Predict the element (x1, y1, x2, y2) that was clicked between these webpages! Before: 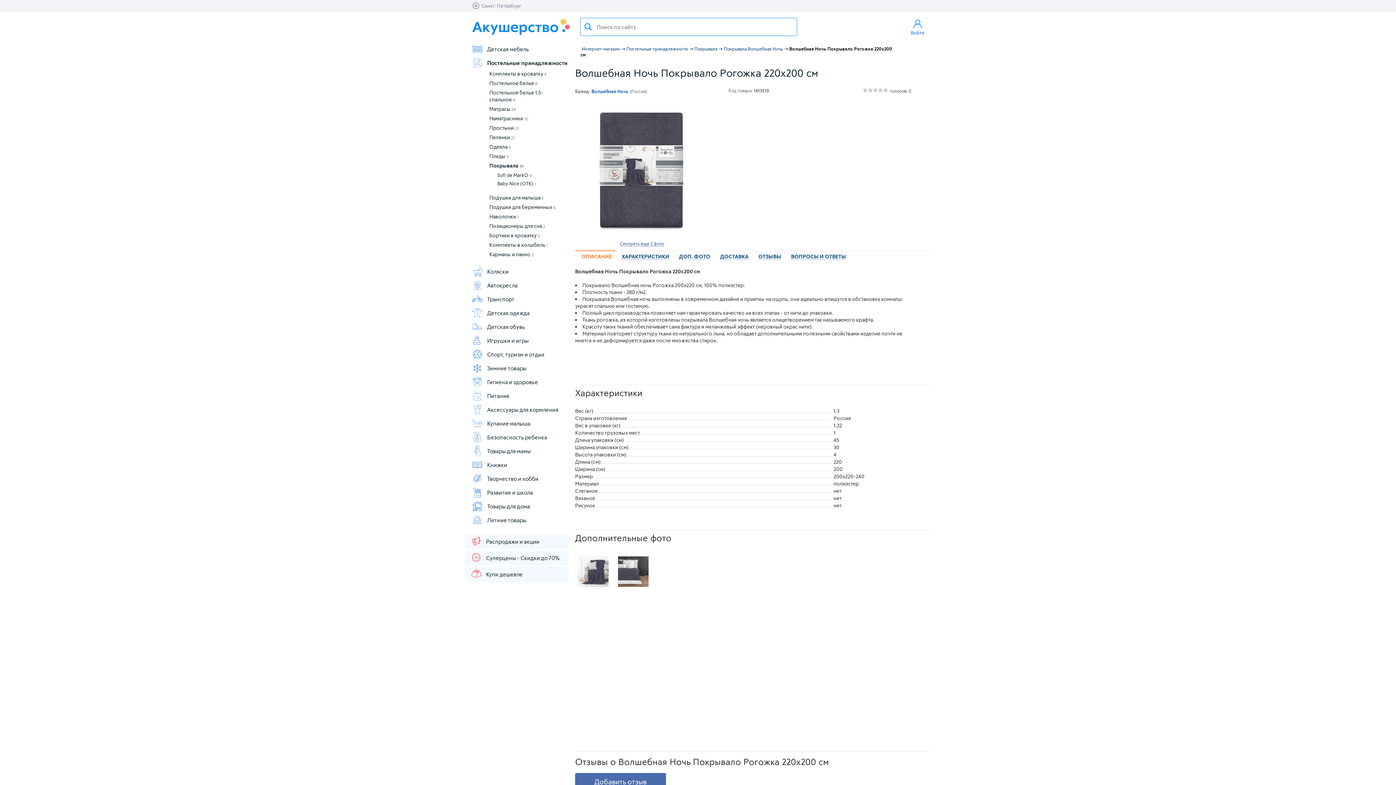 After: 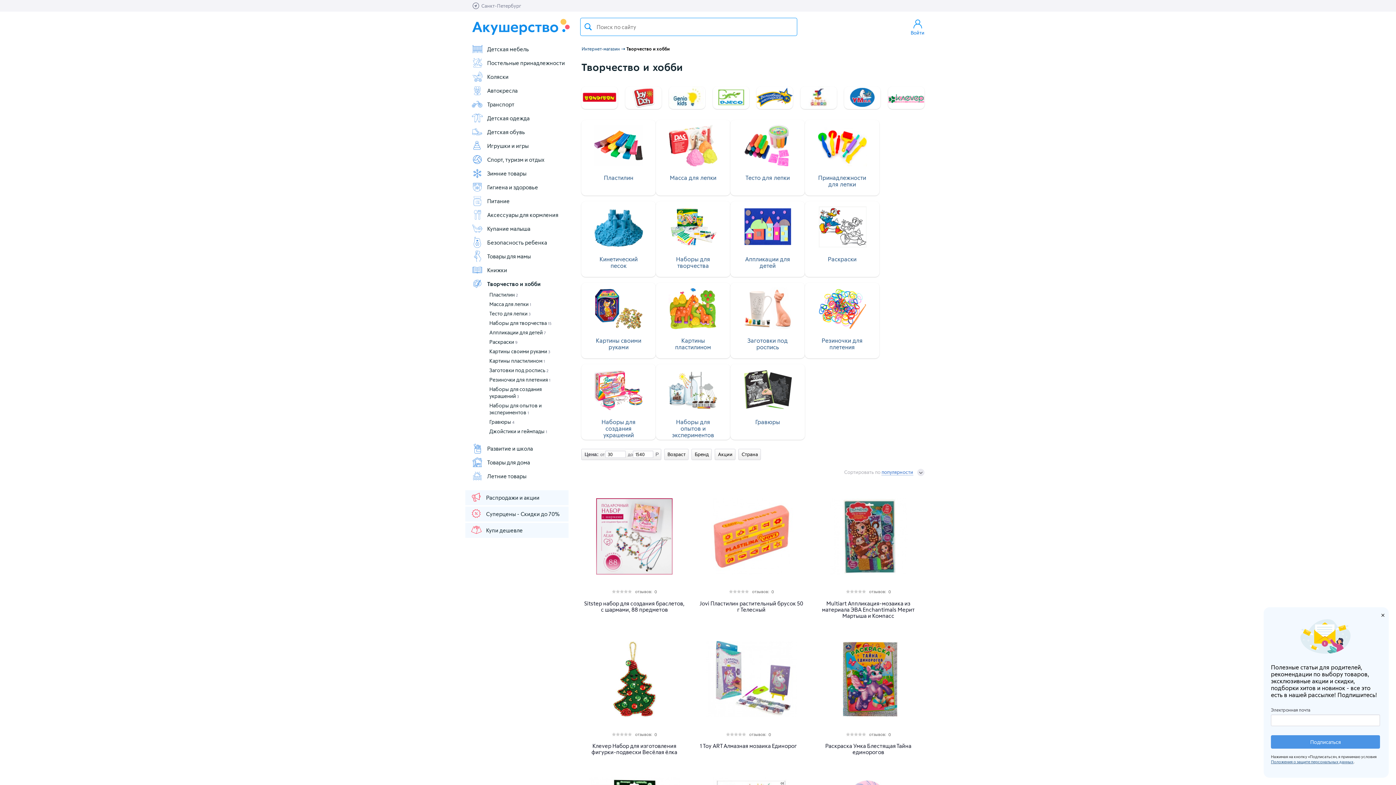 Action: bbox: (471, 473, 568, 484) label: Творчество и хобби